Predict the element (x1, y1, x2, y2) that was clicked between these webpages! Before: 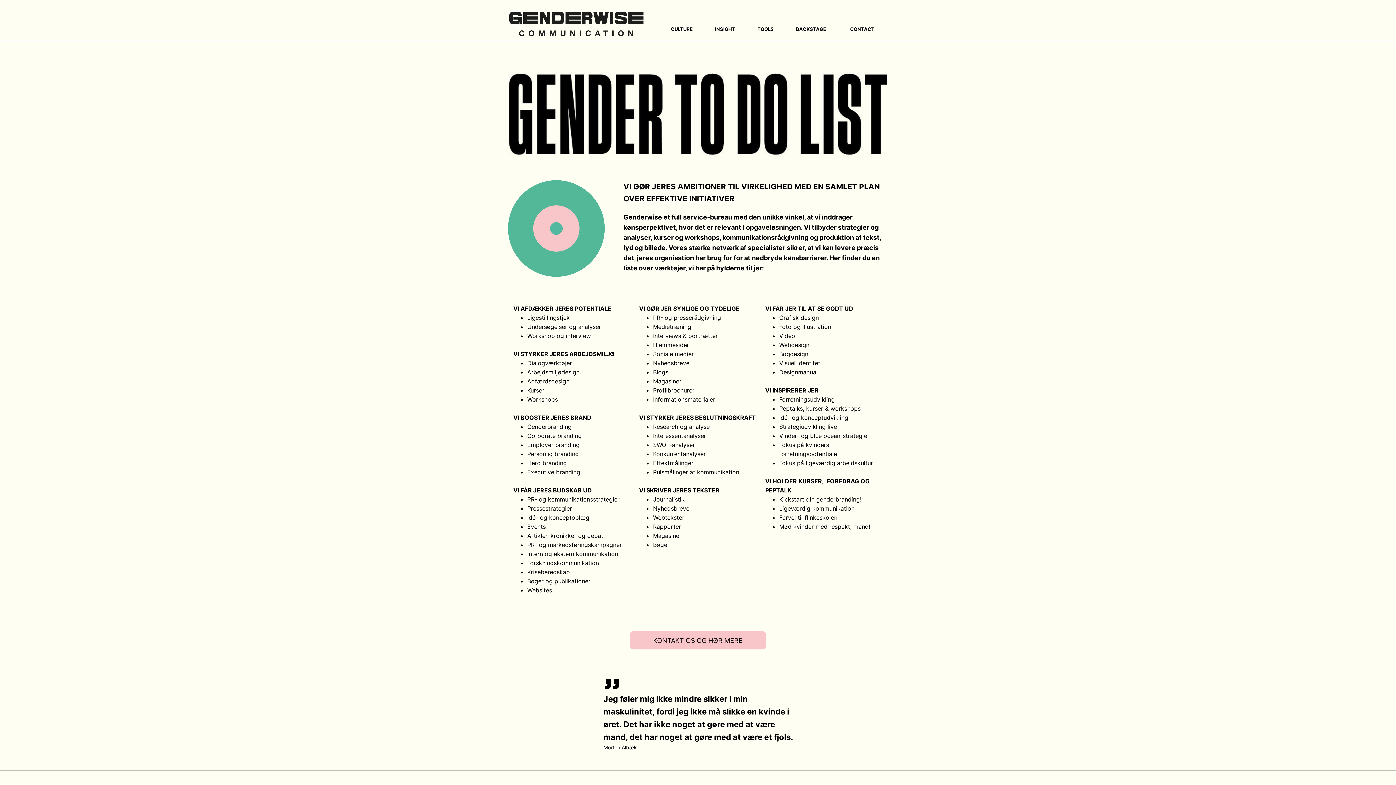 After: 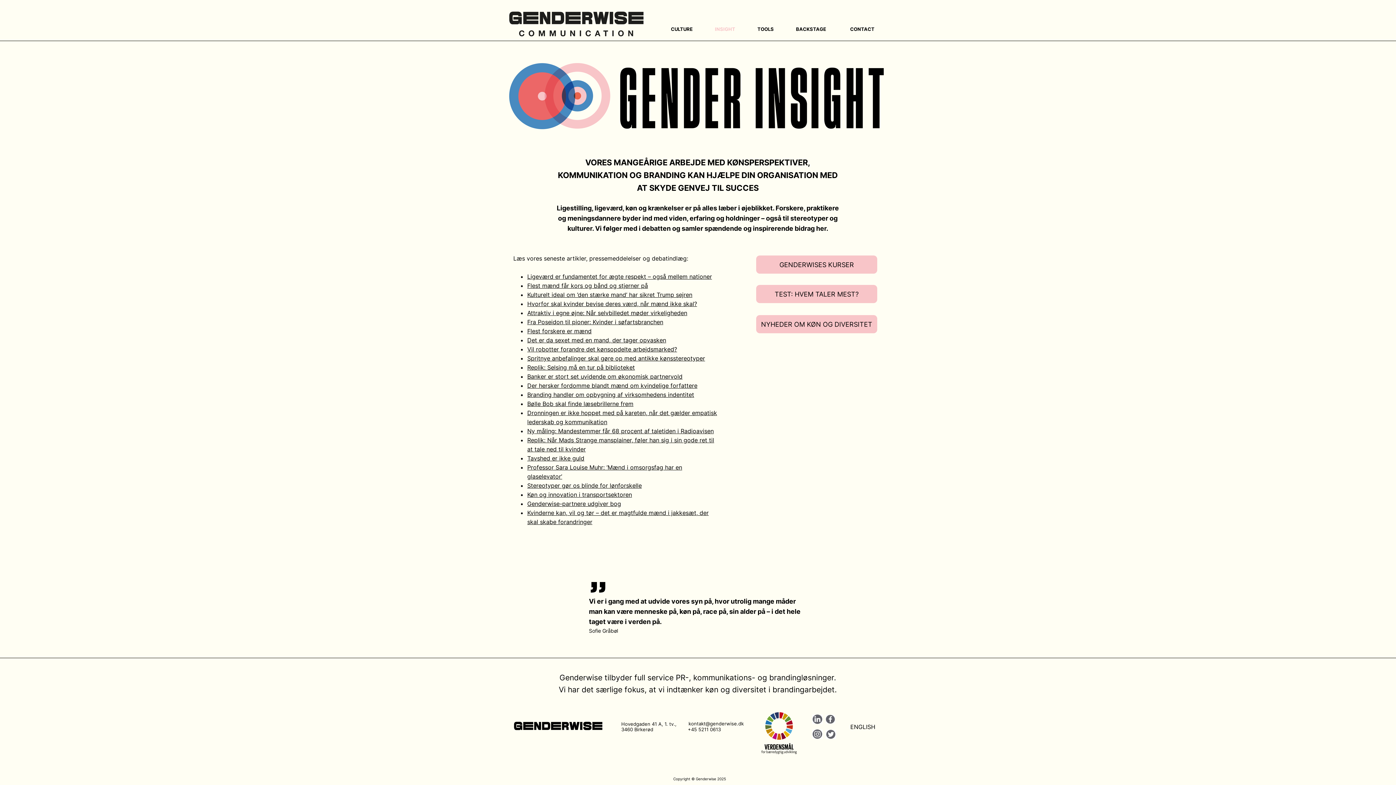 Action: label: INSIGHT bbox: (707, 22, 750, 35)